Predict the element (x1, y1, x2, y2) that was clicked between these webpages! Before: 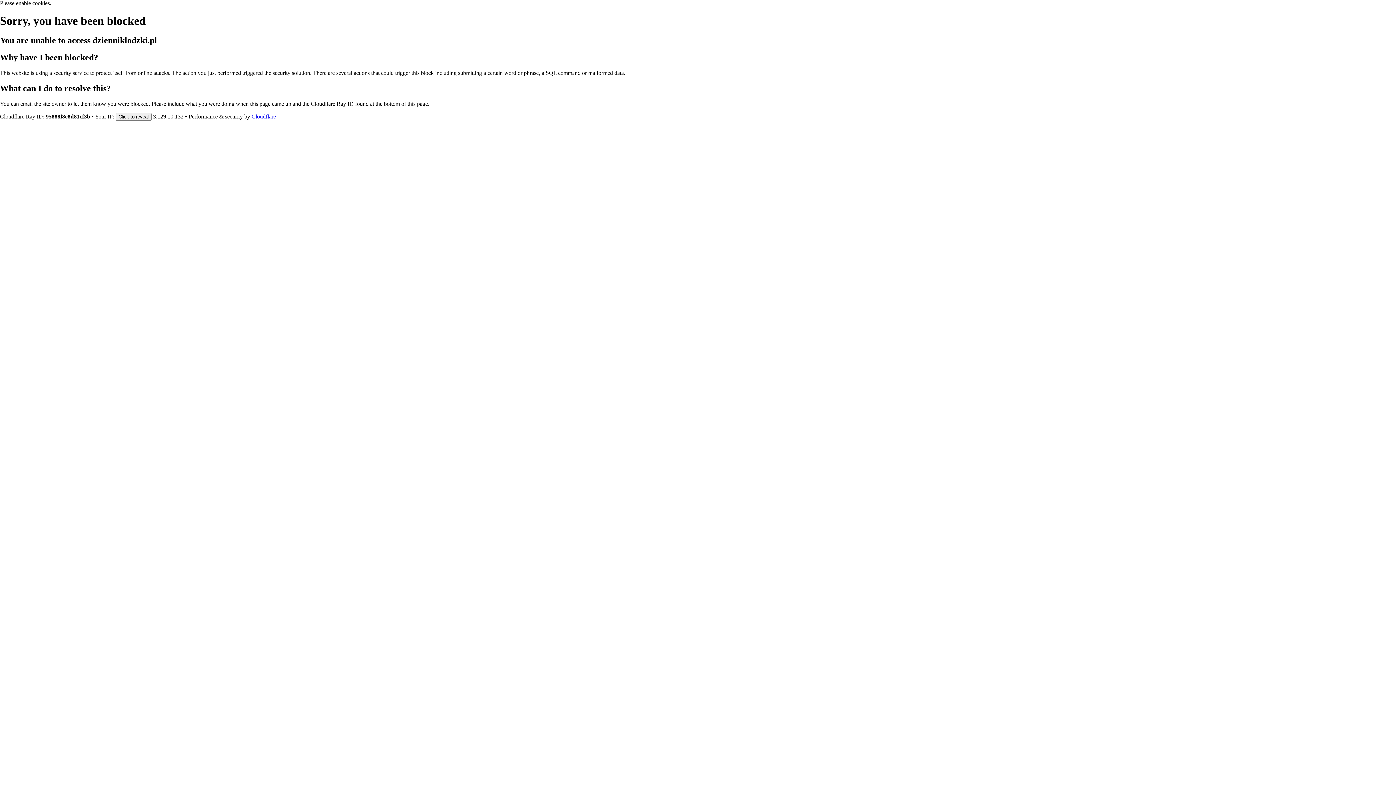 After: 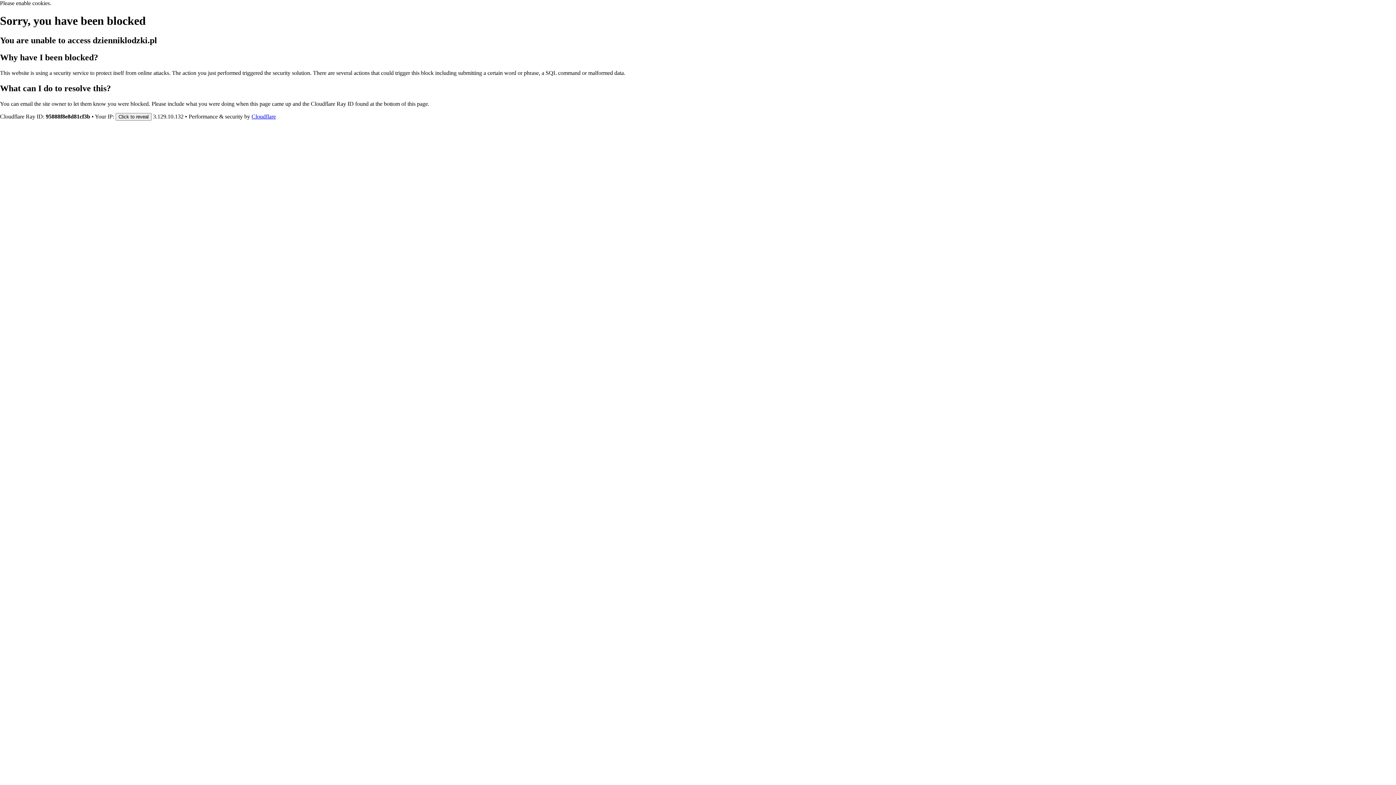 Action: label: Cloudflare bbox: (251, 113, 276, 119)